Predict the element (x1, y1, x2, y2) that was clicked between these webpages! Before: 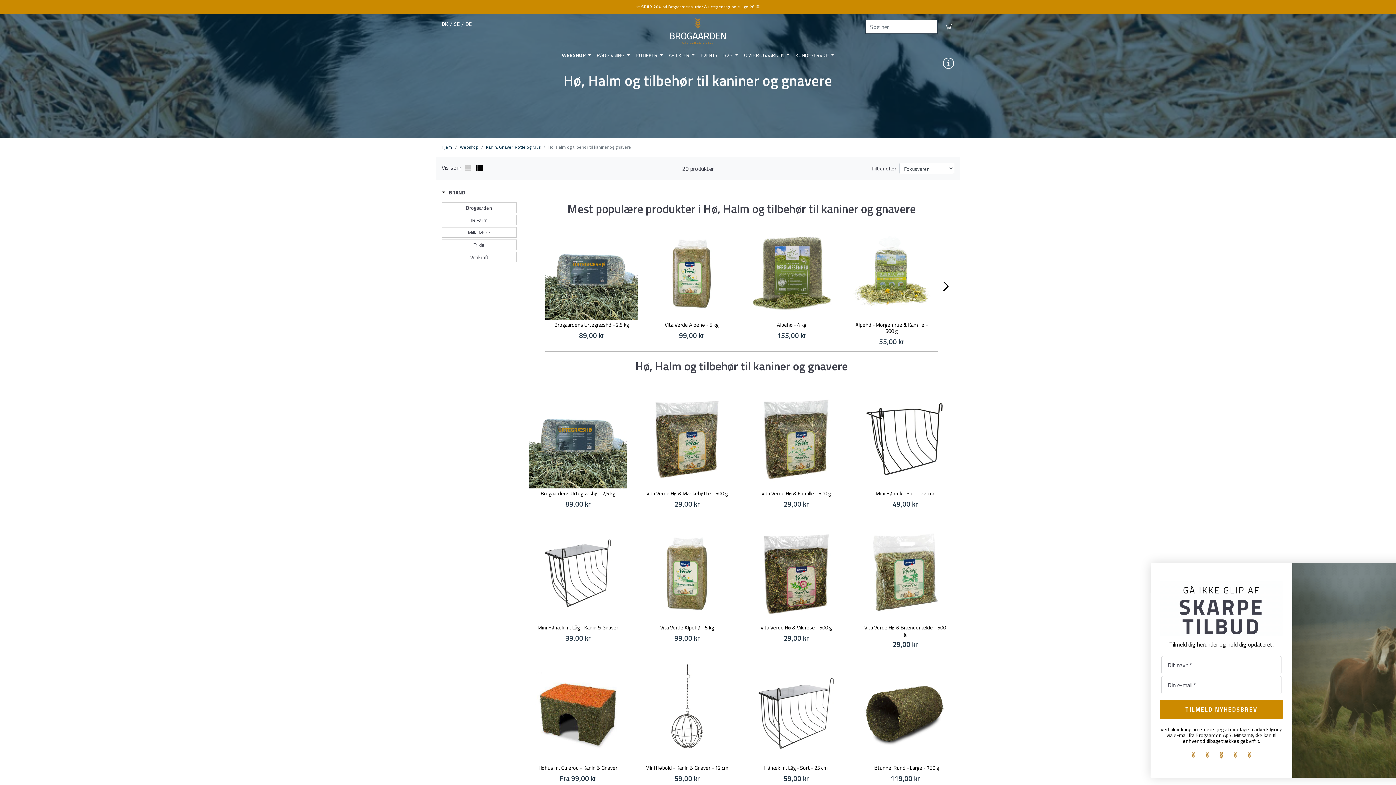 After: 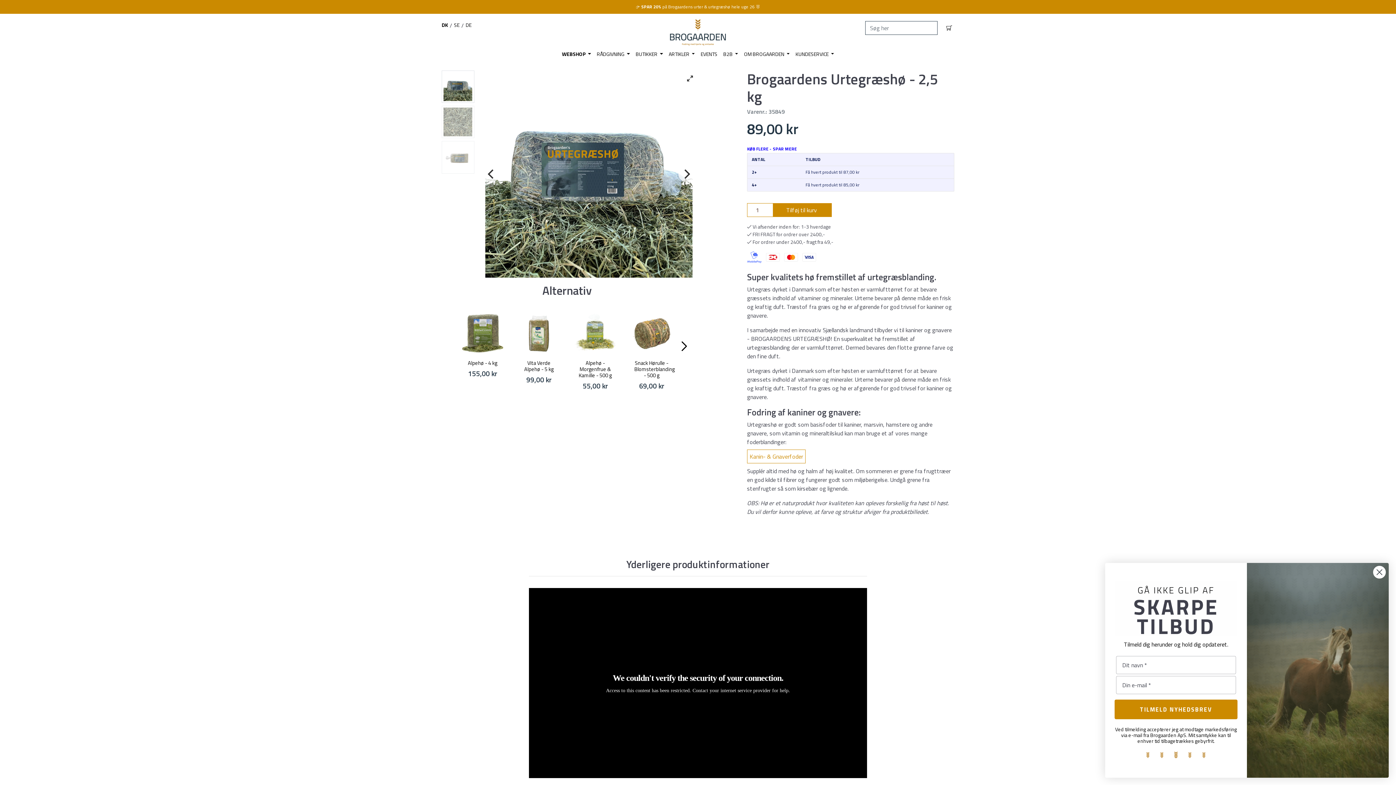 Action: label: Brogaardens Urtegræshø - 2,5 kg bbox: (540, 489, 615, 497)